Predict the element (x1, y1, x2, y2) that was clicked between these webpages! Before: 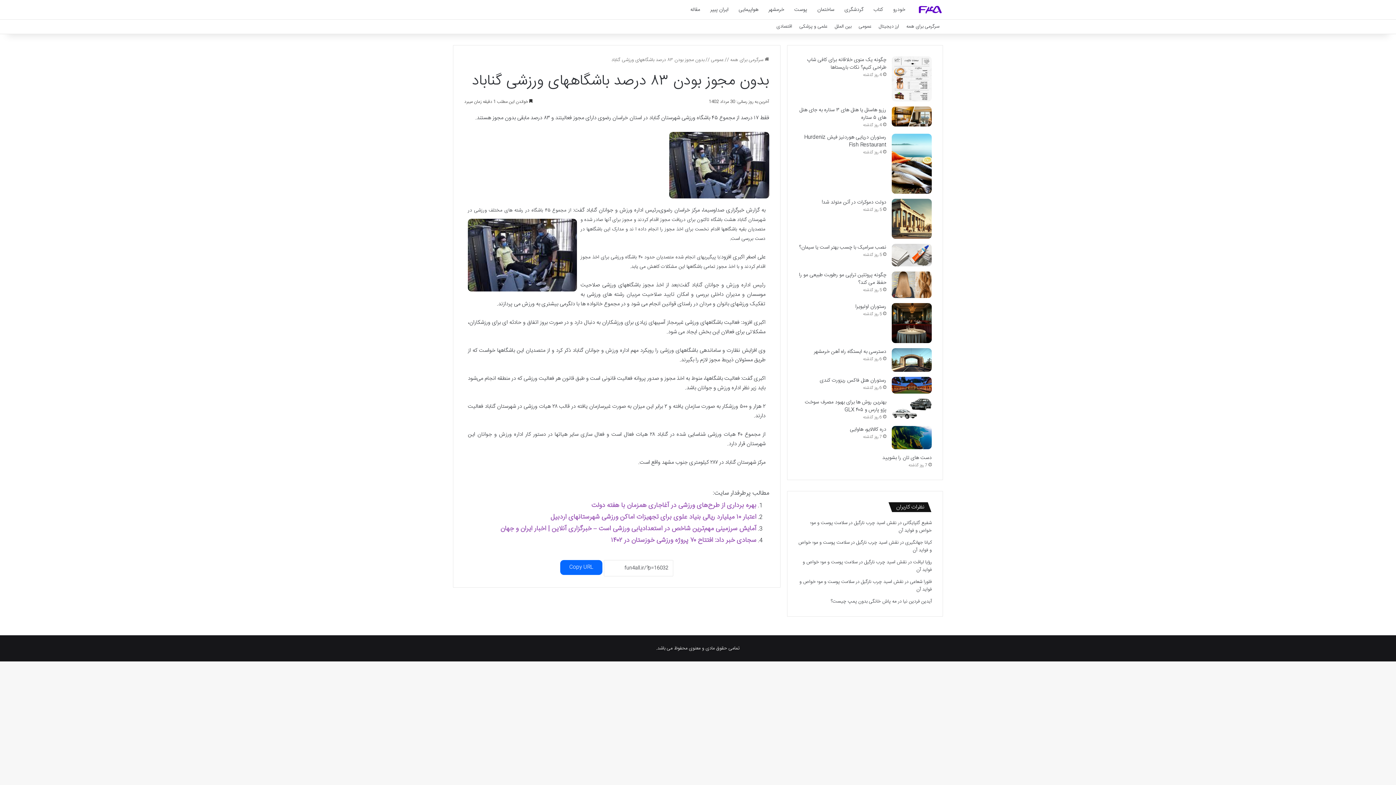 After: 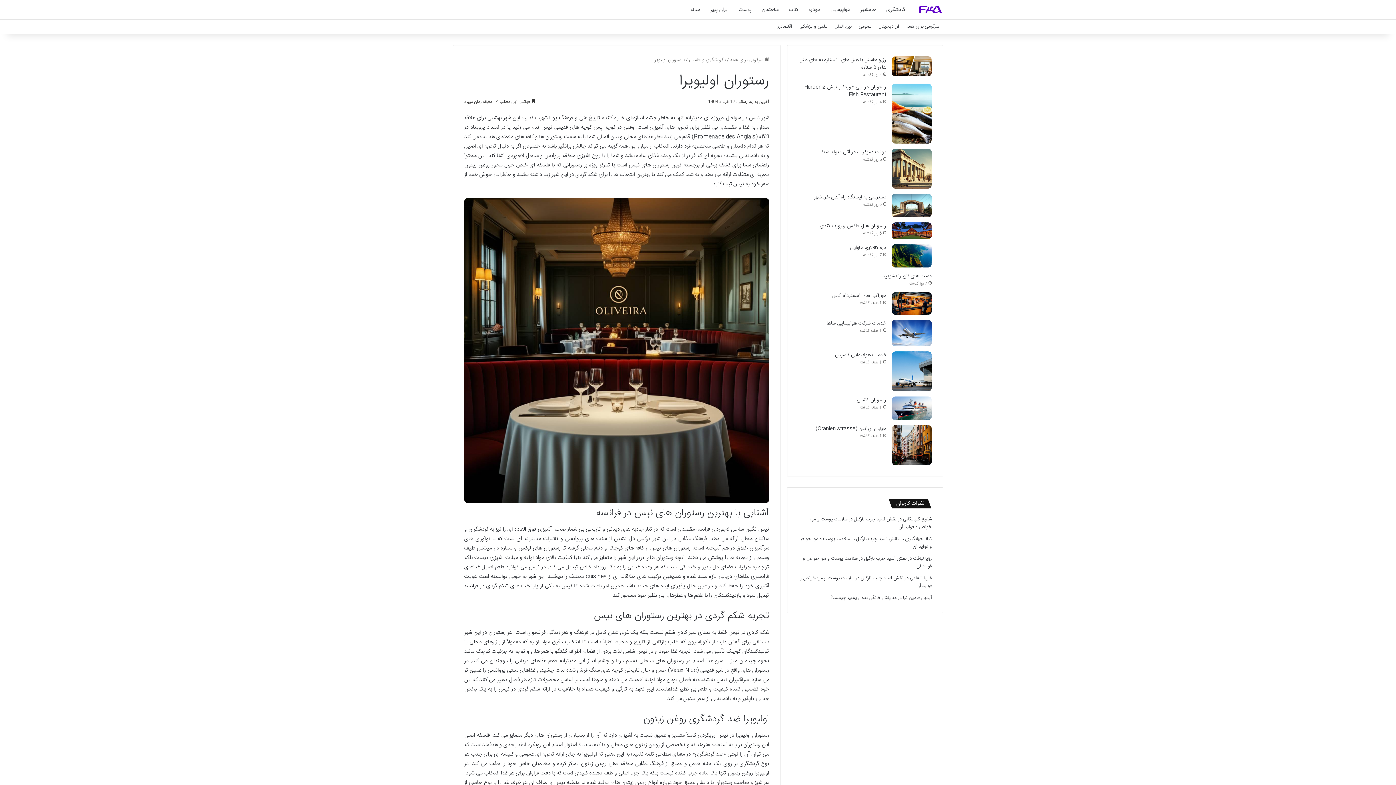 Action: label: رستوران اولیویرا bbox: (892, 303, 932, 343)